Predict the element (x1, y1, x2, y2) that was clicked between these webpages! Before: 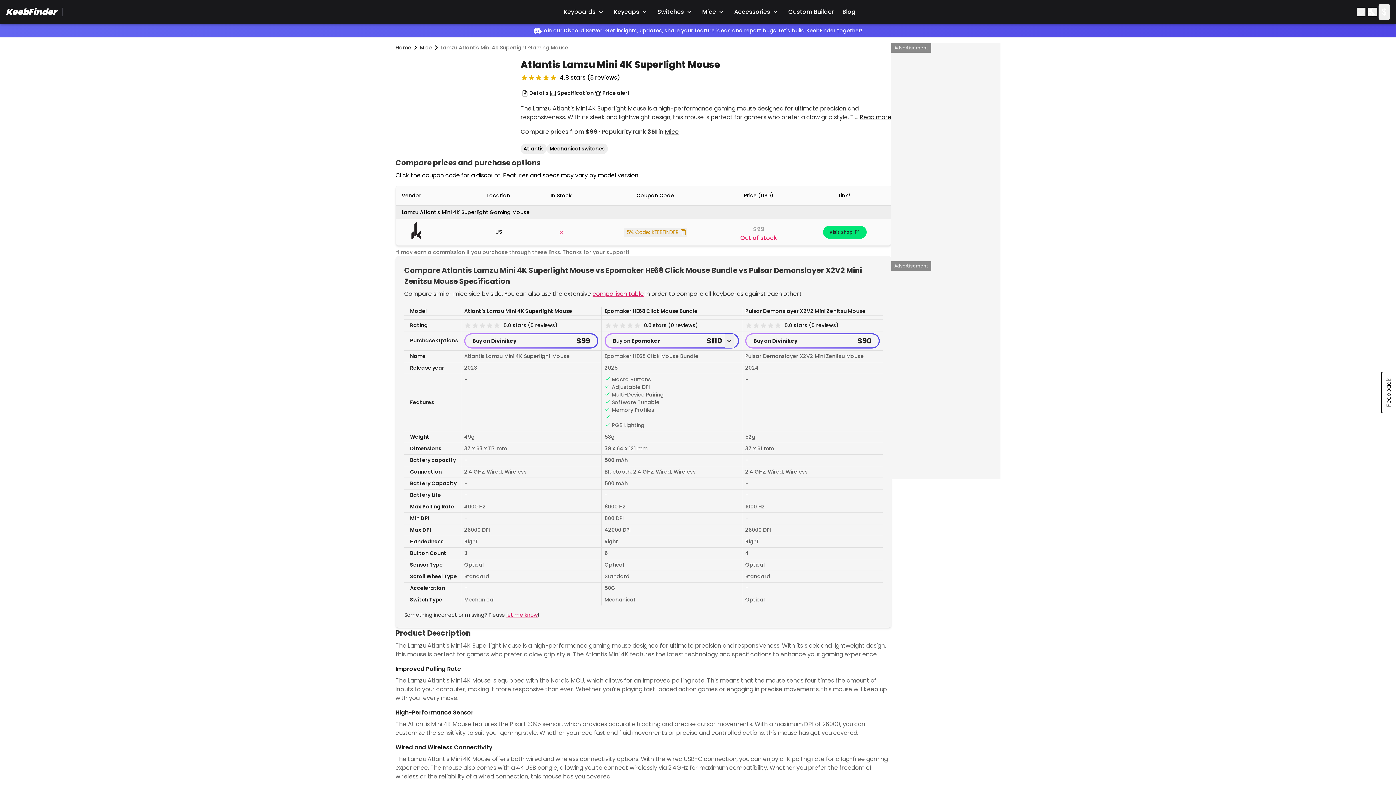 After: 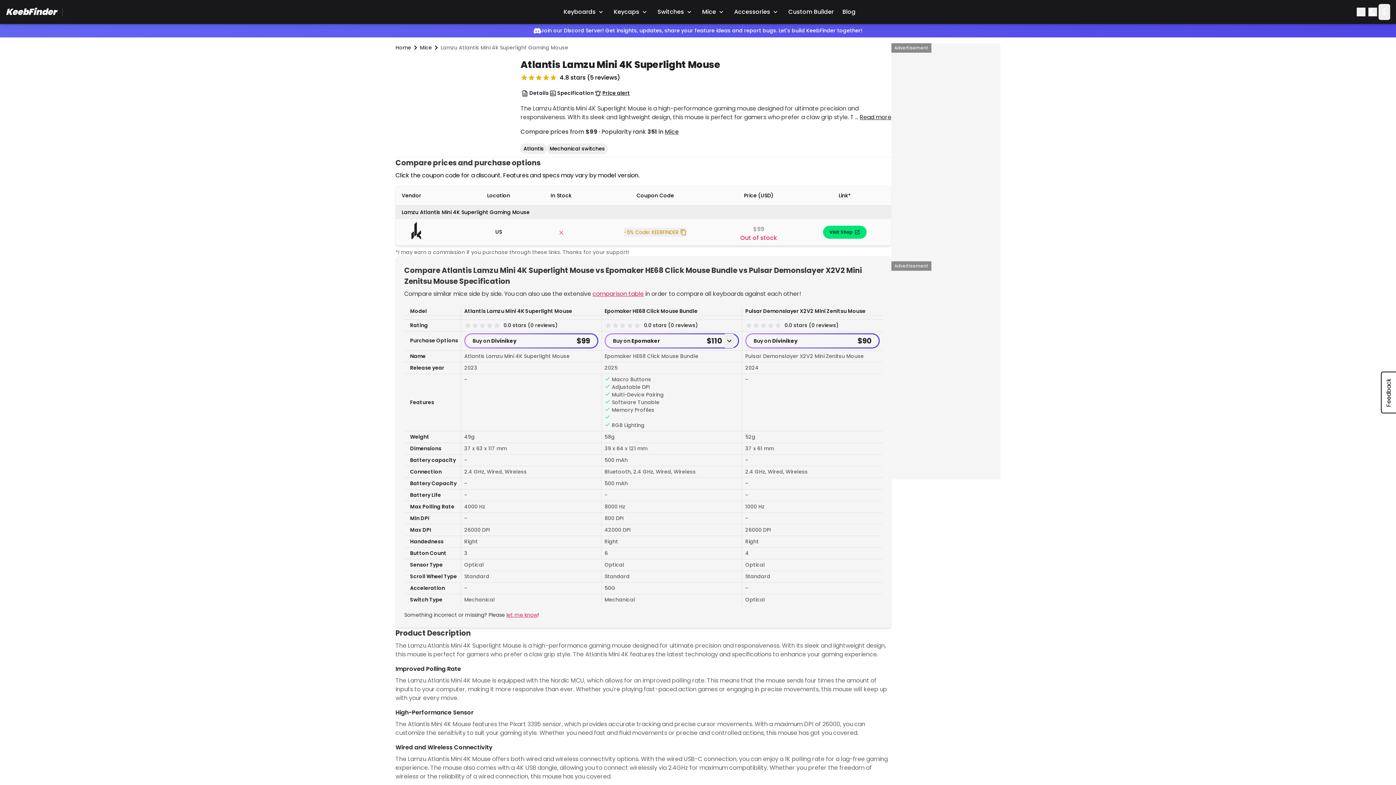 Action: bbox: (593, 88, 630, 98) label: Price alert